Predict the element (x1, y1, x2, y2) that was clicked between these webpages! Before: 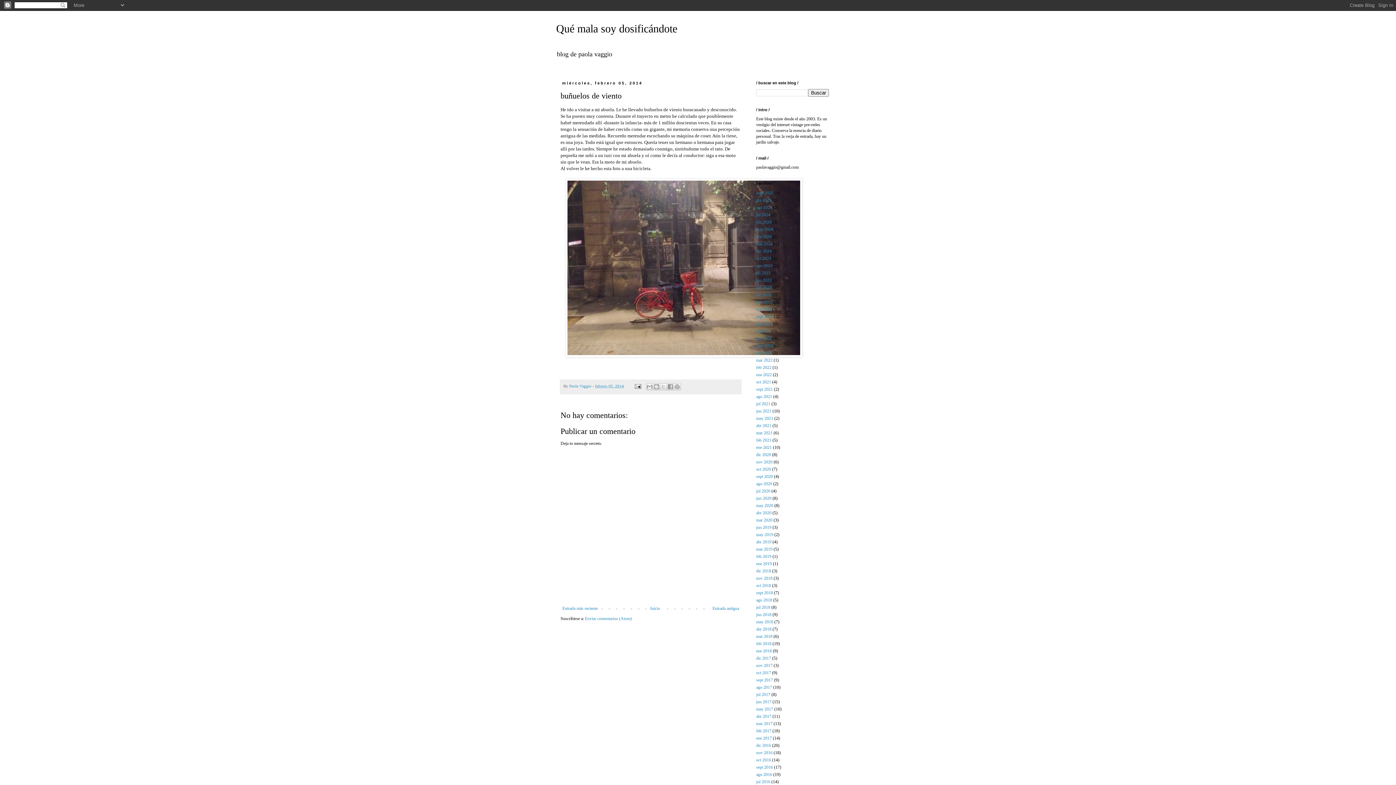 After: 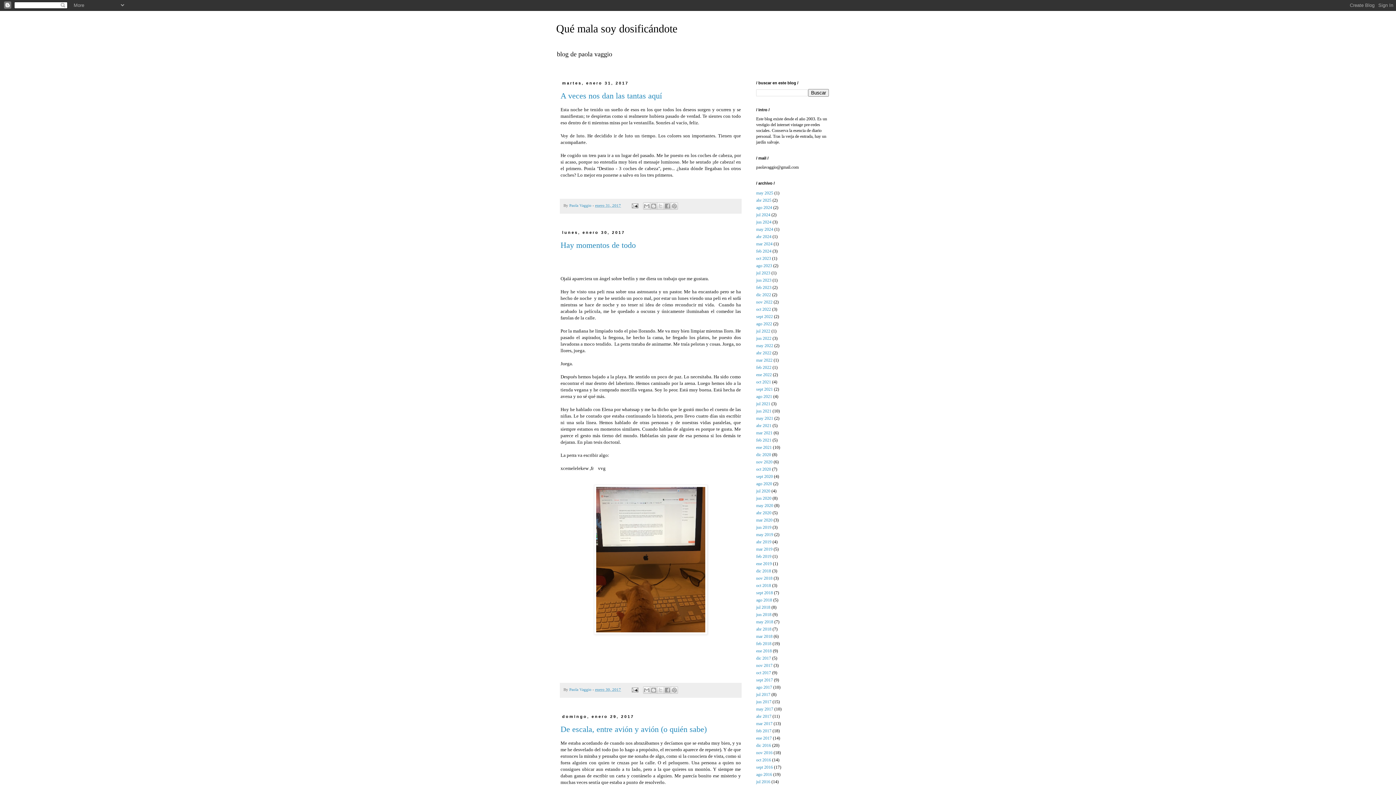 Action: bbox: (756, 736, 772, 741) label: ene 2017